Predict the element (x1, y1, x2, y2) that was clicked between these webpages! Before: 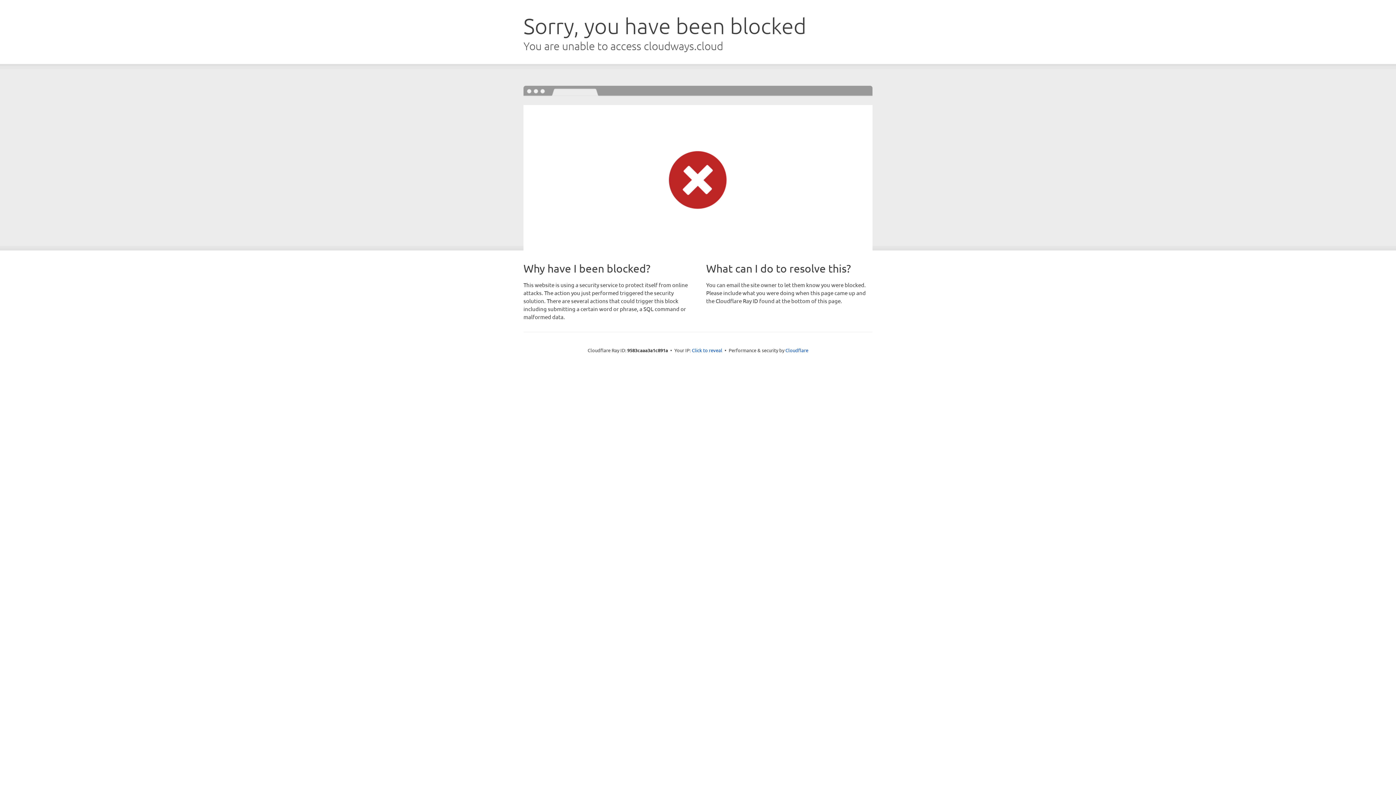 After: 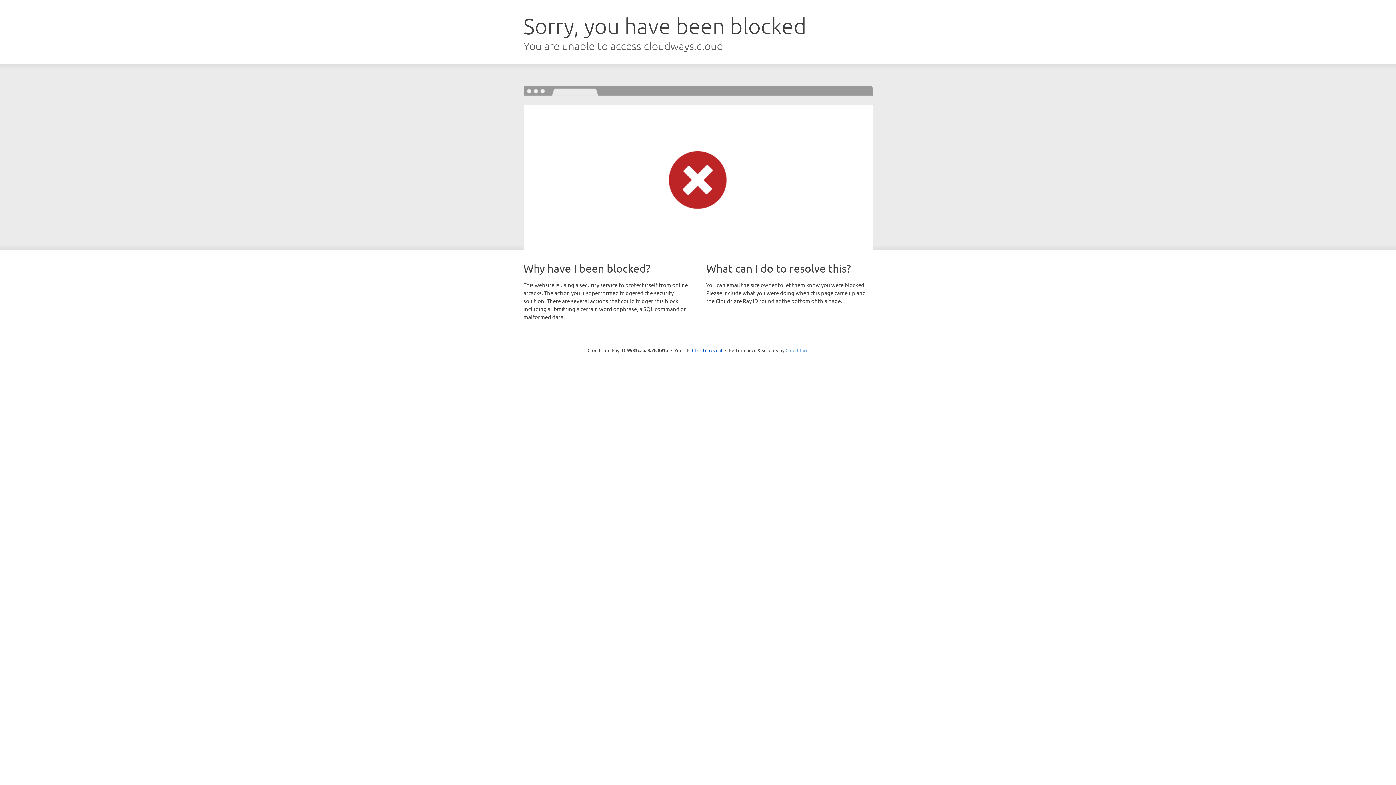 Action: label: Cloudflare bbox: (785, 347, 808, 353)